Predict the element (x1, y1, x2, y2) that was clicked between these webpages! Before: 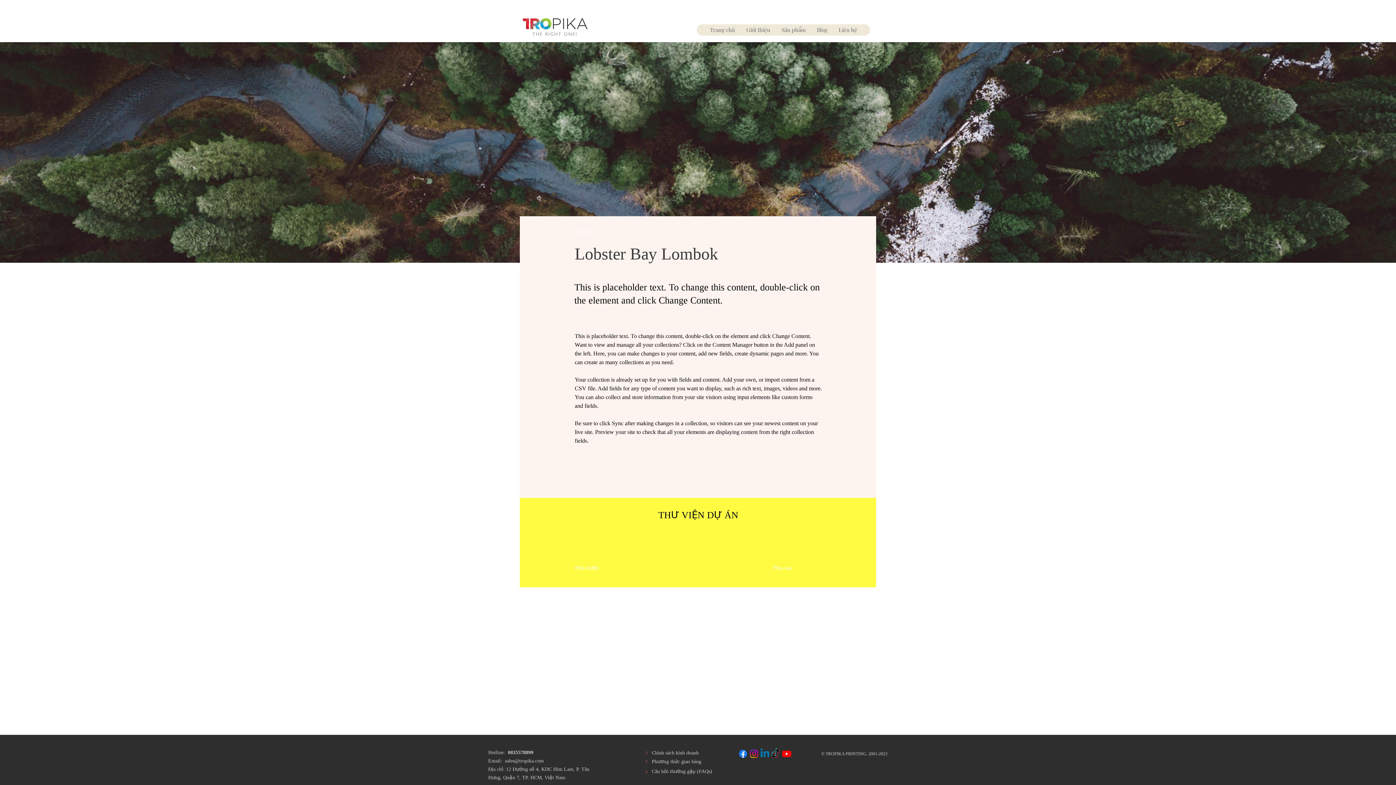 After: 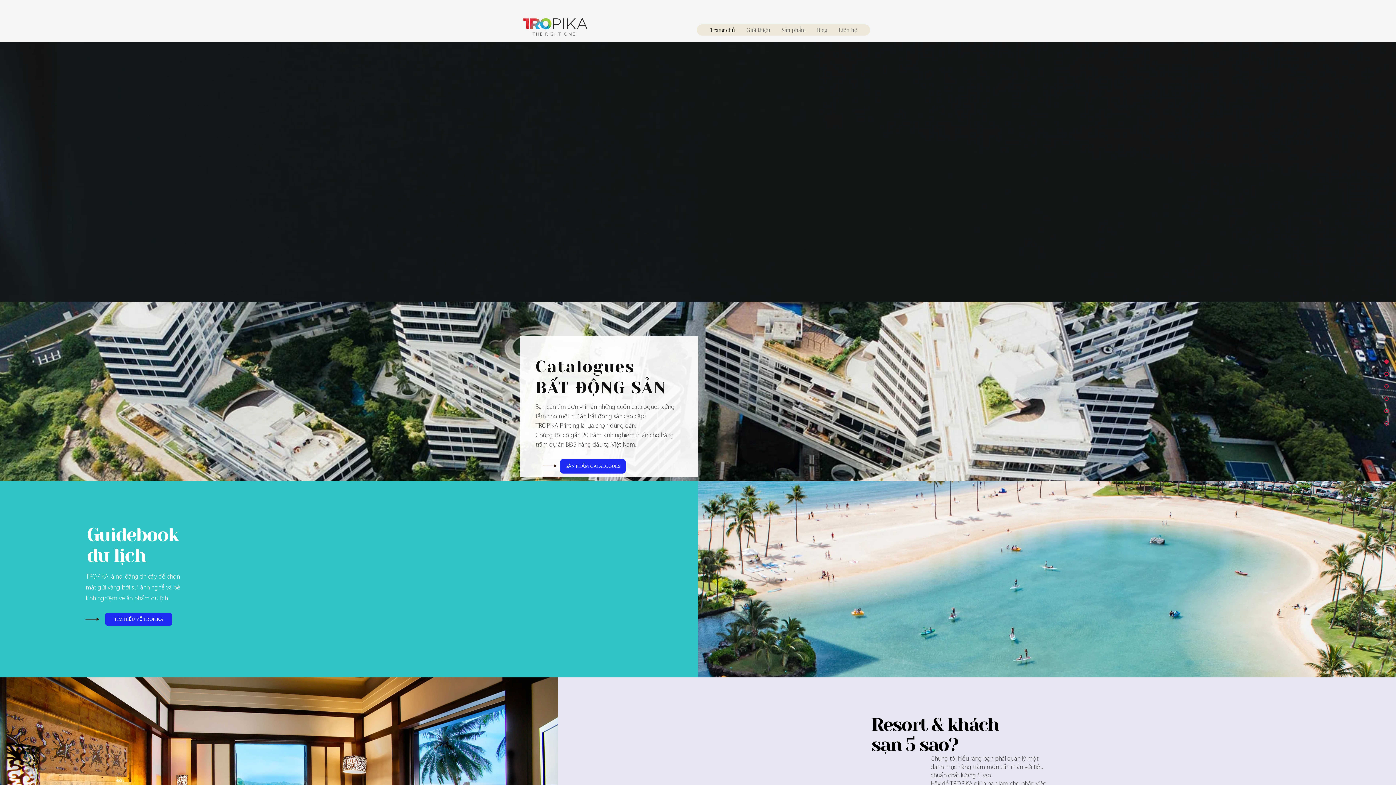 Action: bbox: (704, 24, 740, 35) label: Trang chủ